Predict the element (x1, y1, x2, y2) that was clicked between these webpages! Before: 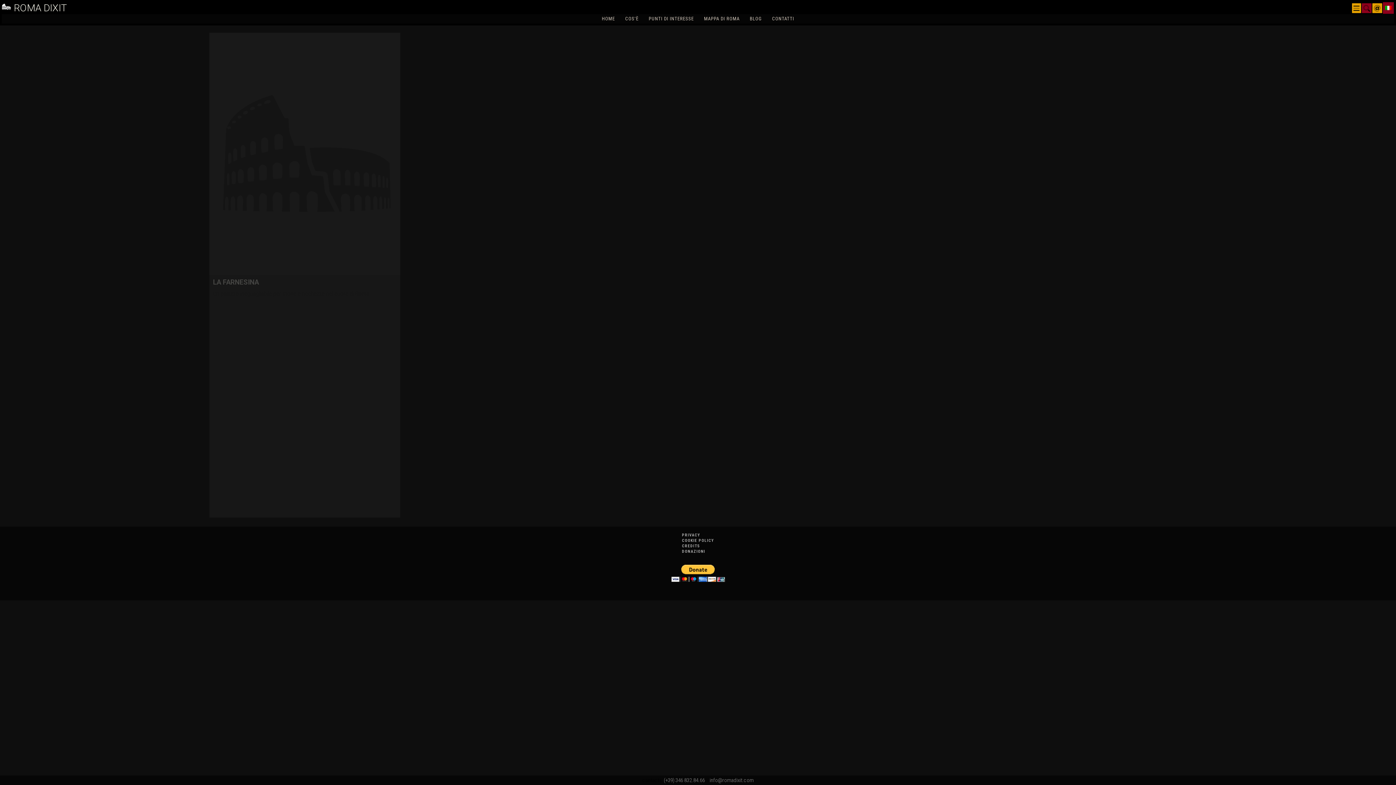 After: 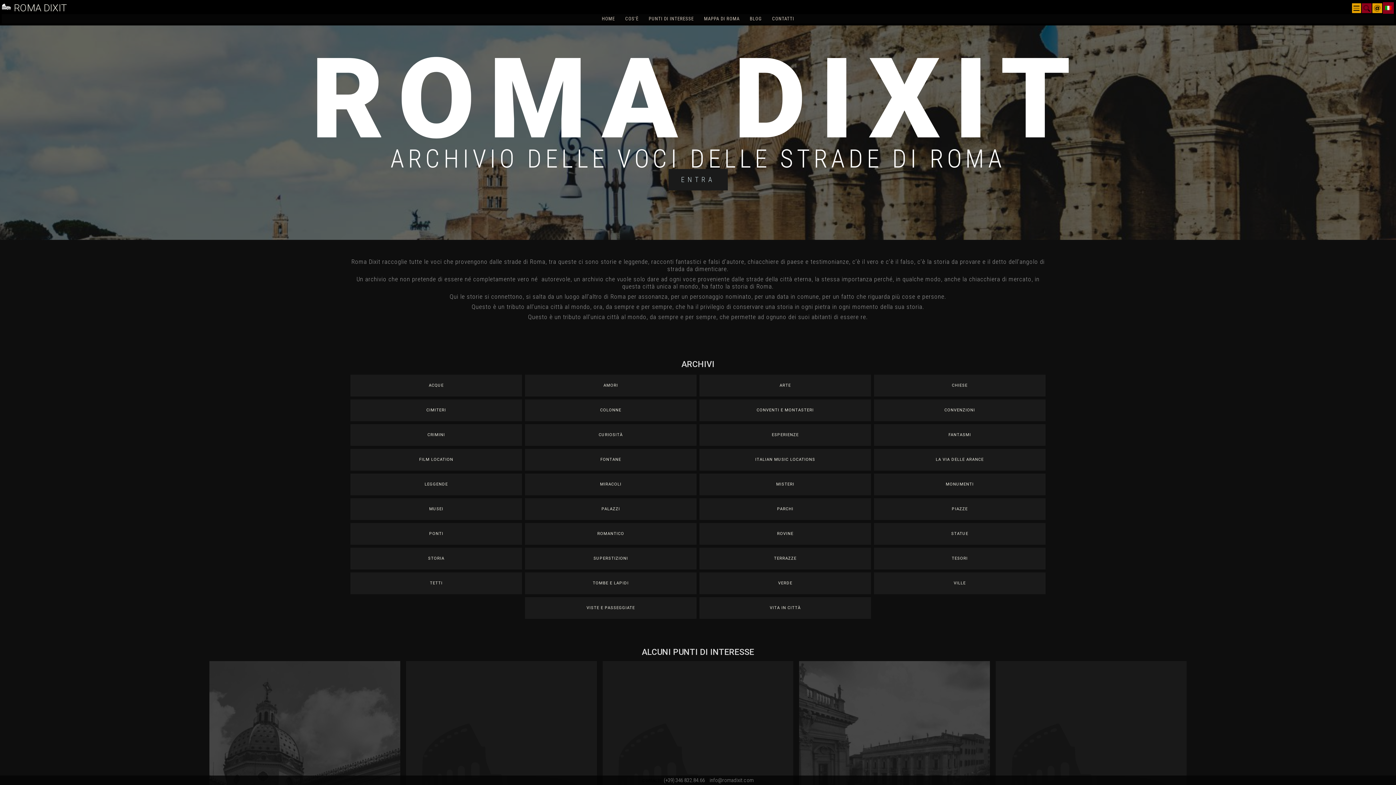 Action: bbox: (1, 2, 13, 13)